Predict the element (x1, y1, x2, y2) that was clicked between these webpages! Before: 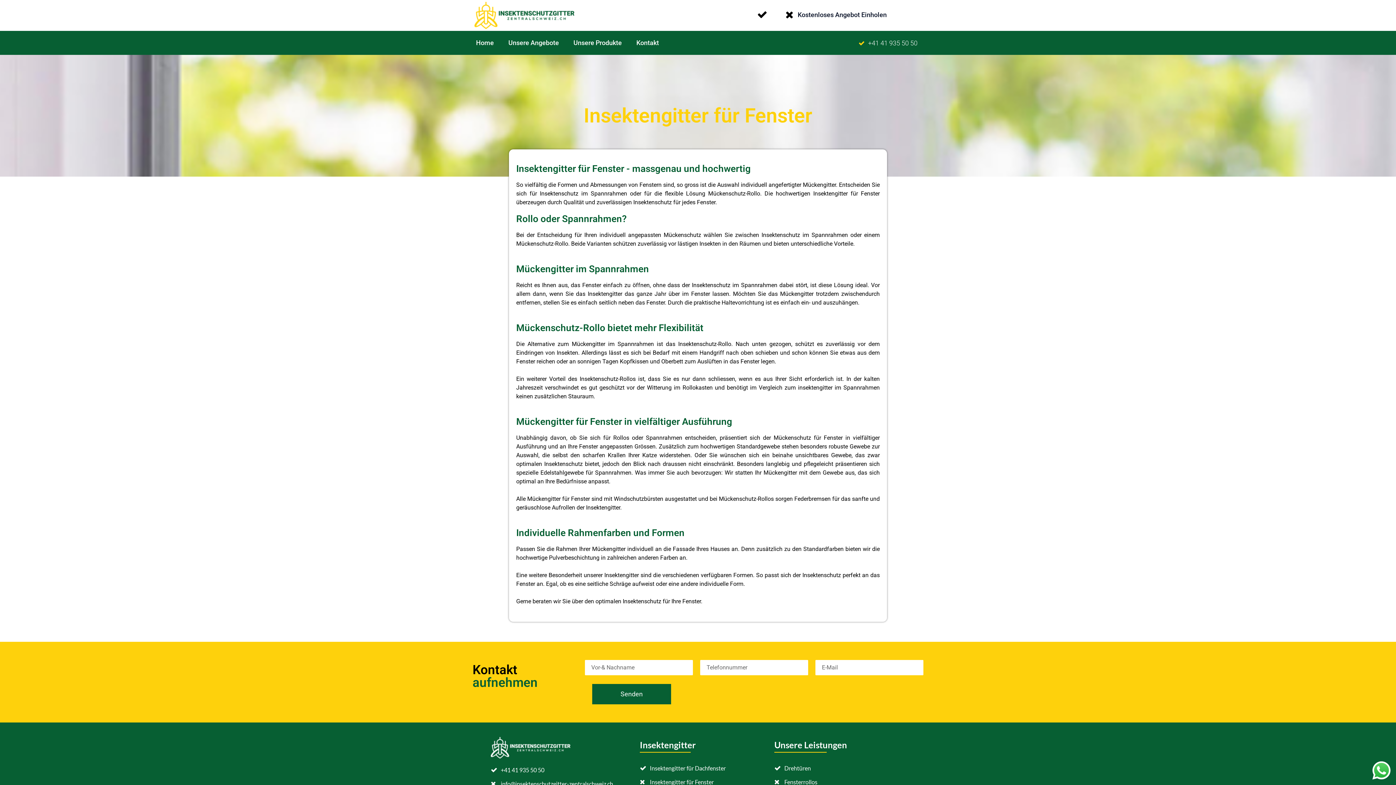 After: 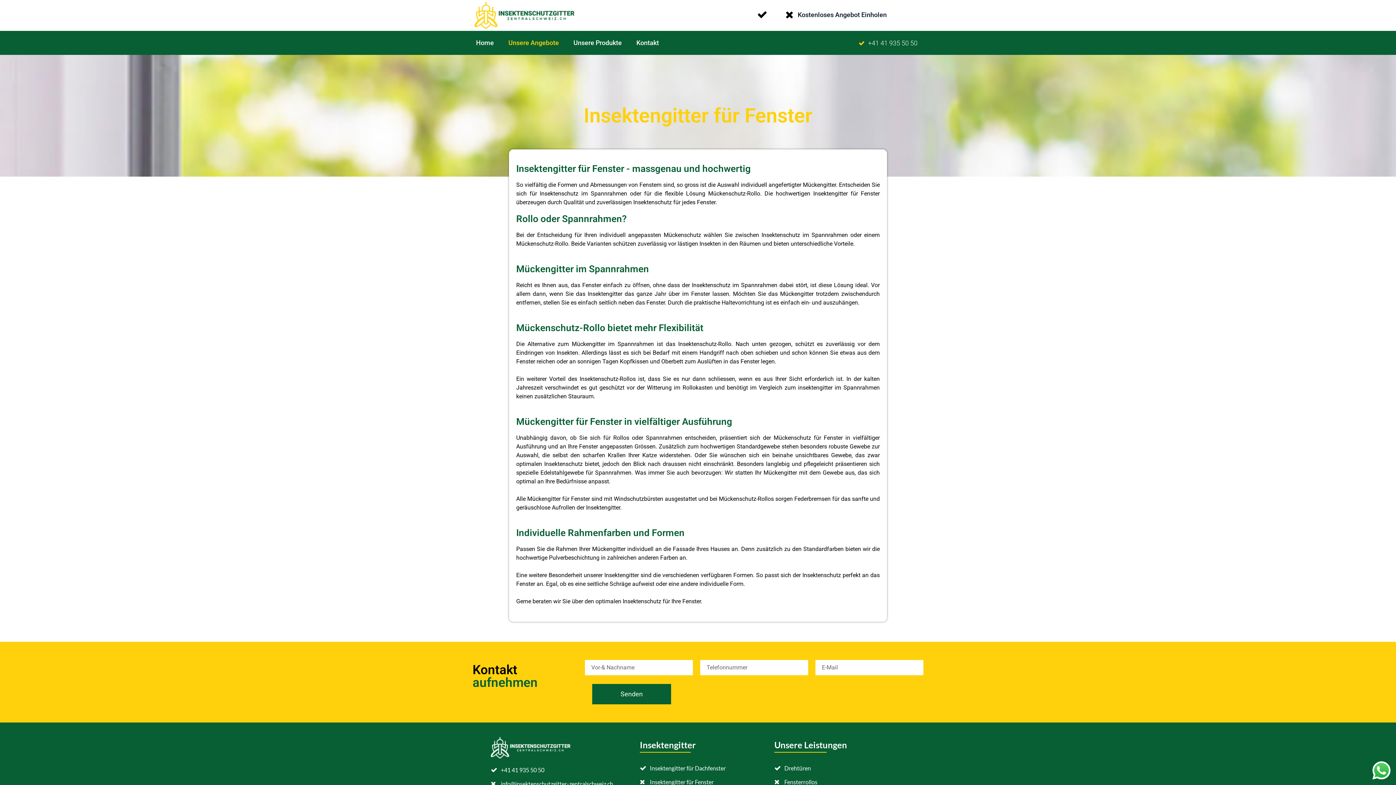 Action: bbox: (501, 34, 566, 51) label: Unsere Angebote